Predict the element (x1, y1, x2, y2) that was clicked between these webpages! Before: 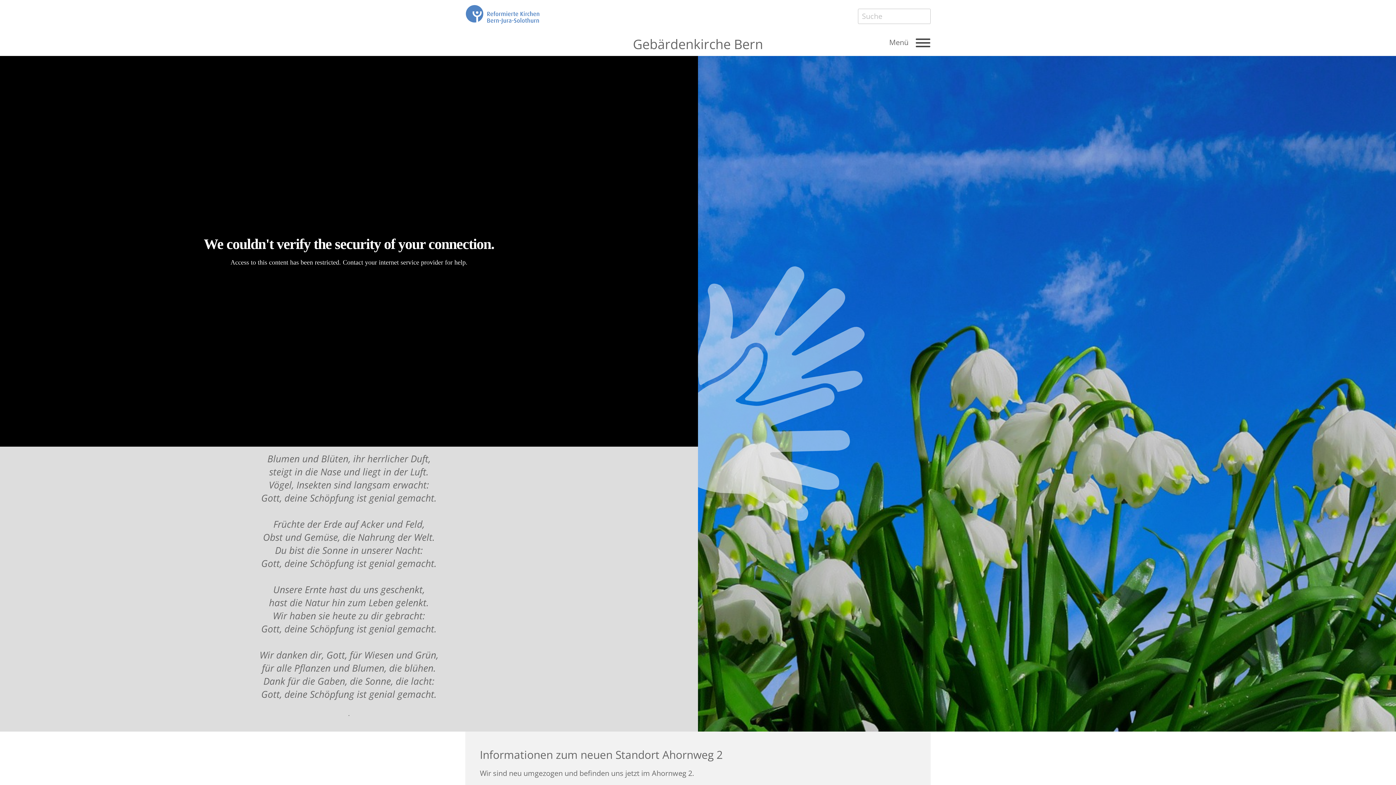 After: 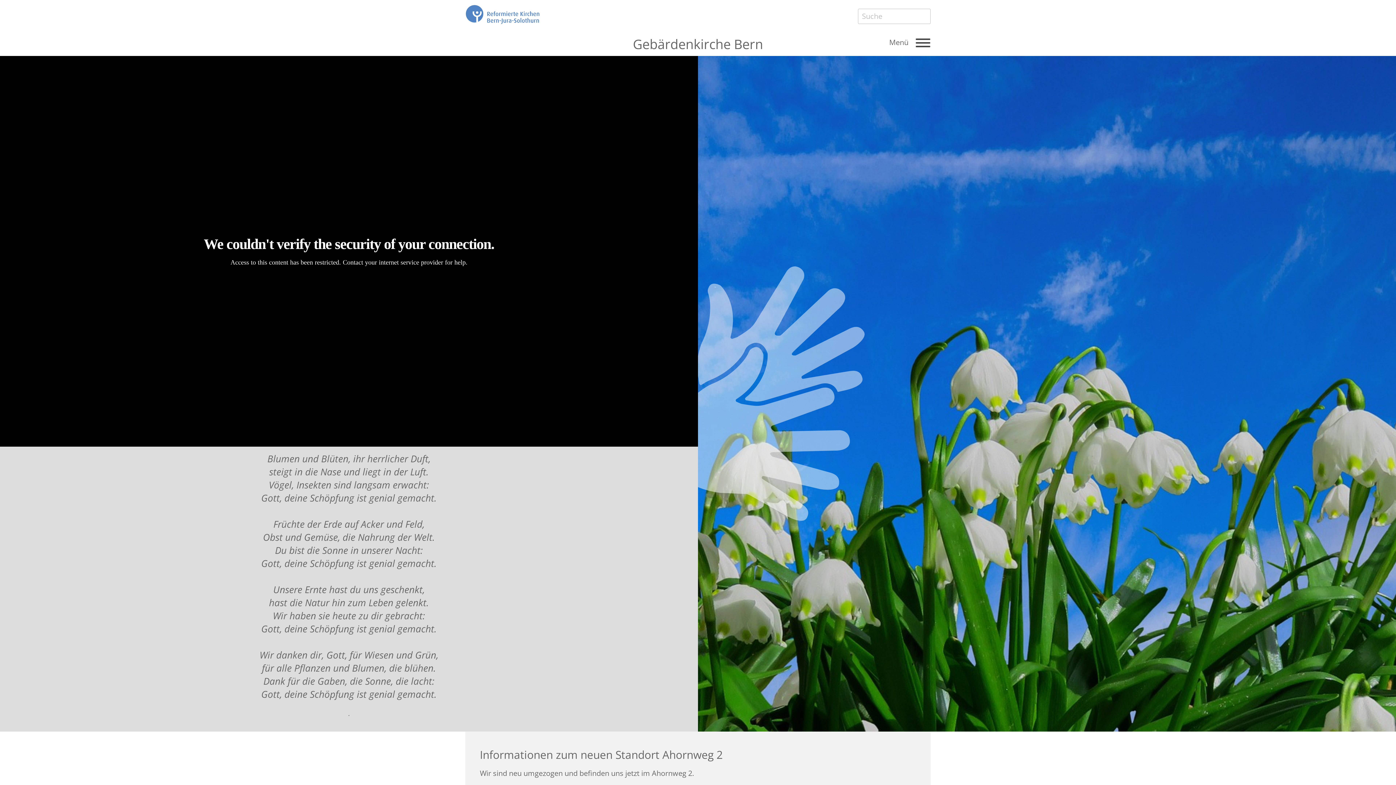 Action: bbox: (465, 2, 540, 22)